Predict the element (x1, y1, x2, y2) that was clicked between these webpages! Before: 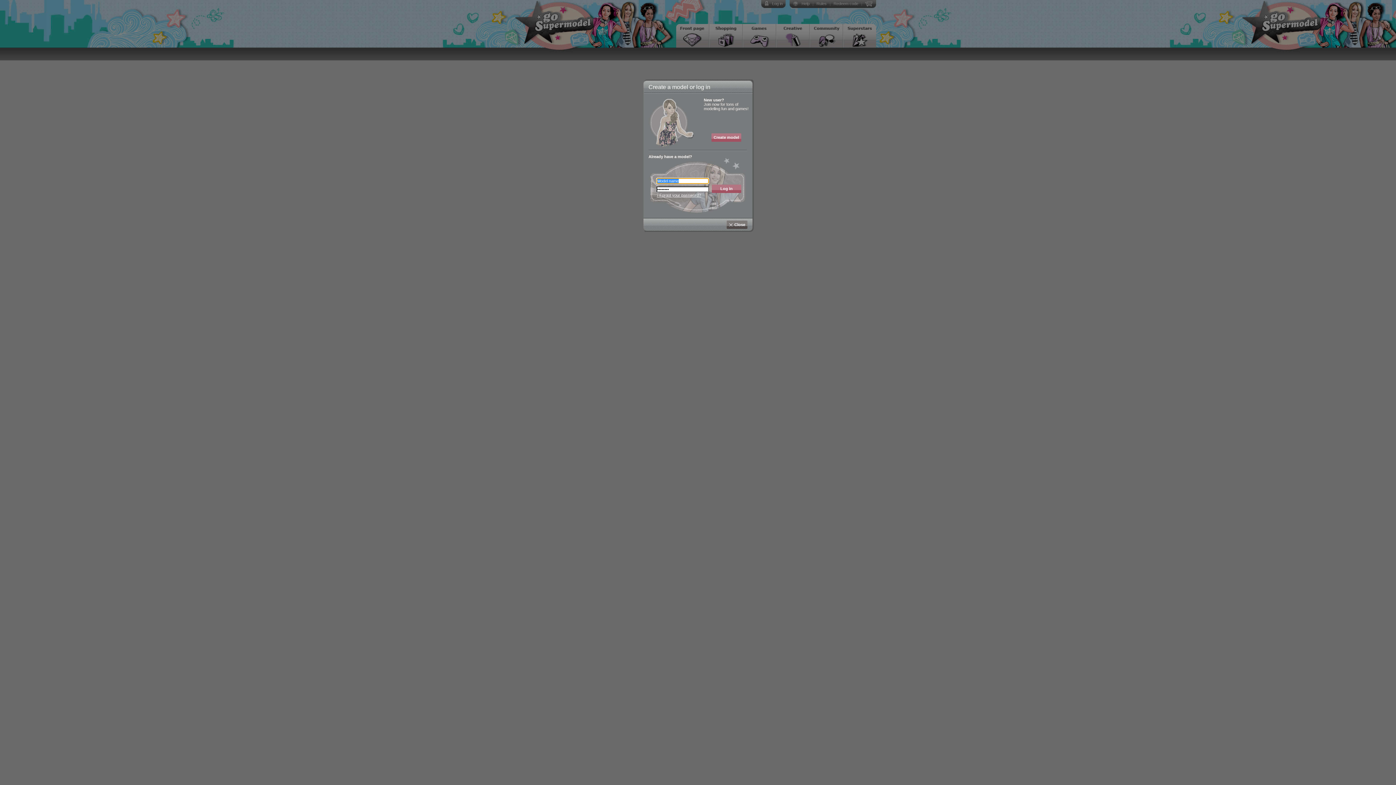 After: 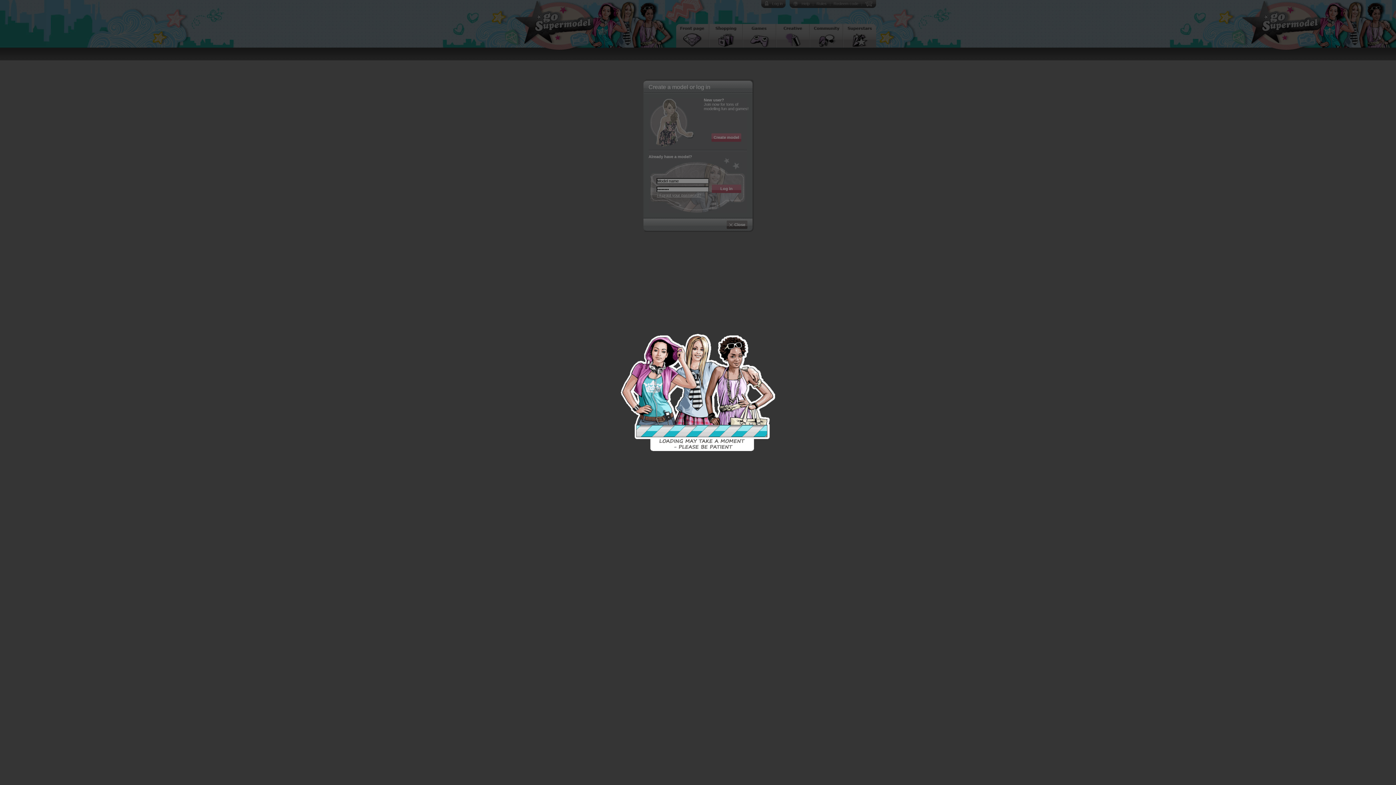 Action: bbox: (712, 184, 741, 193) label: Log in